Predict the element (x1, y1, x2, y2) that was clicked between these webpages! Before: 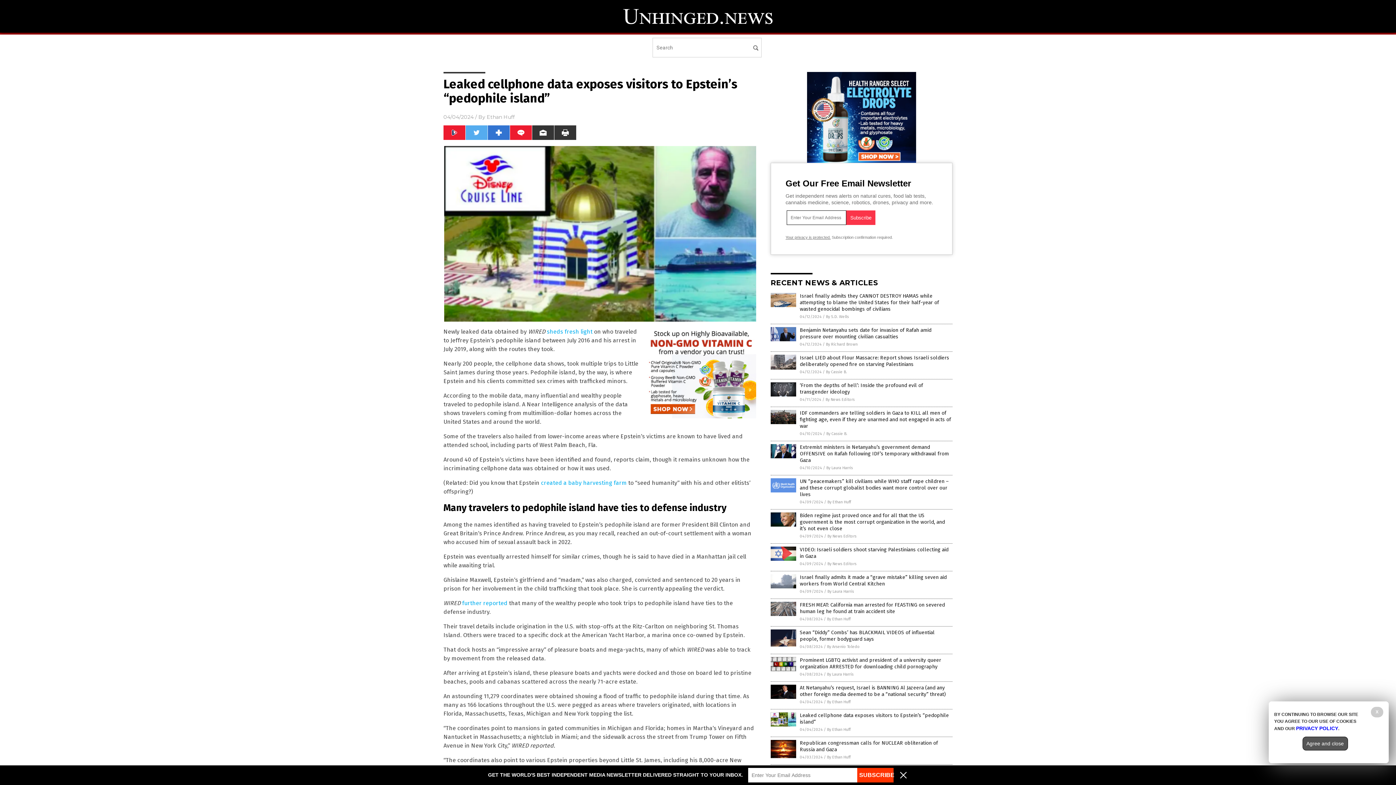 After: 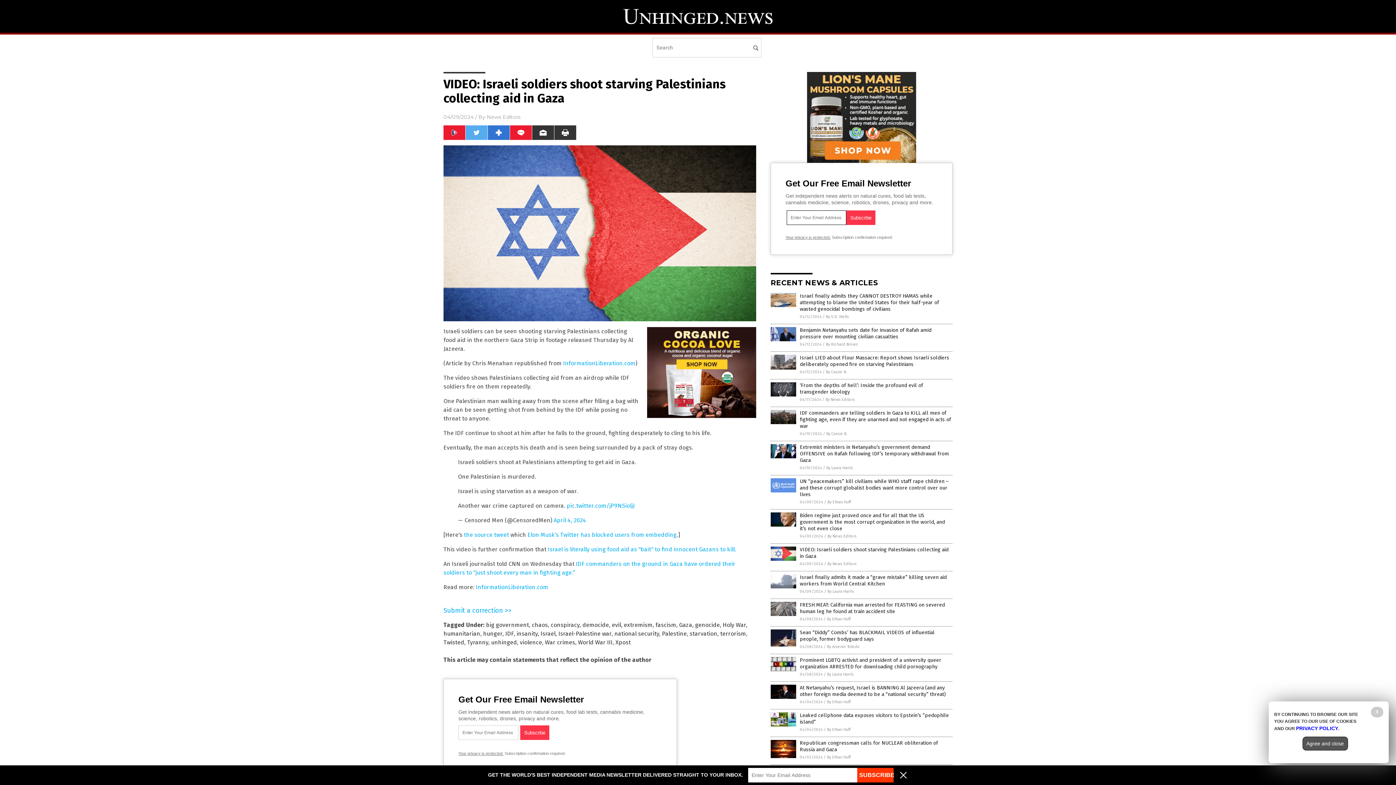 Action: bbox: (770, 557, 796, 562)